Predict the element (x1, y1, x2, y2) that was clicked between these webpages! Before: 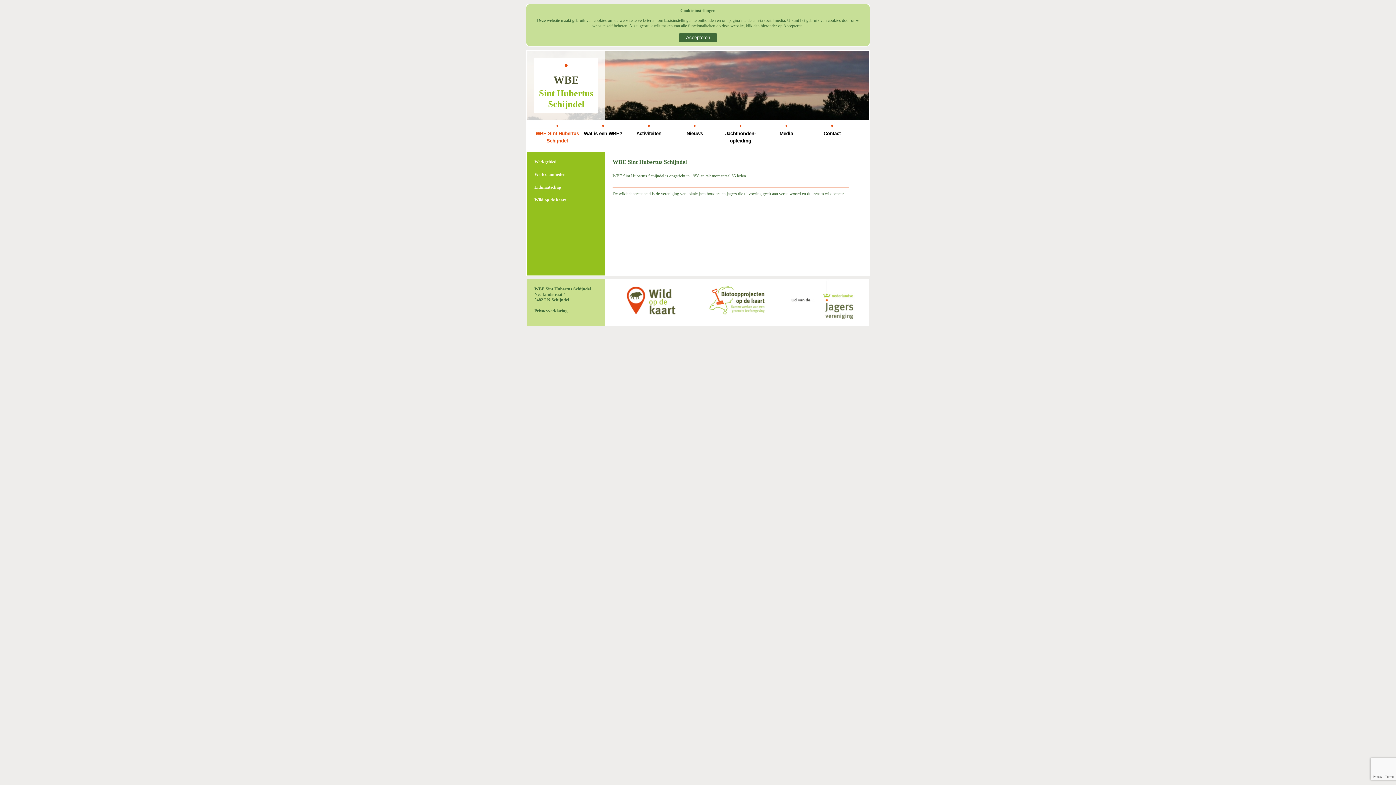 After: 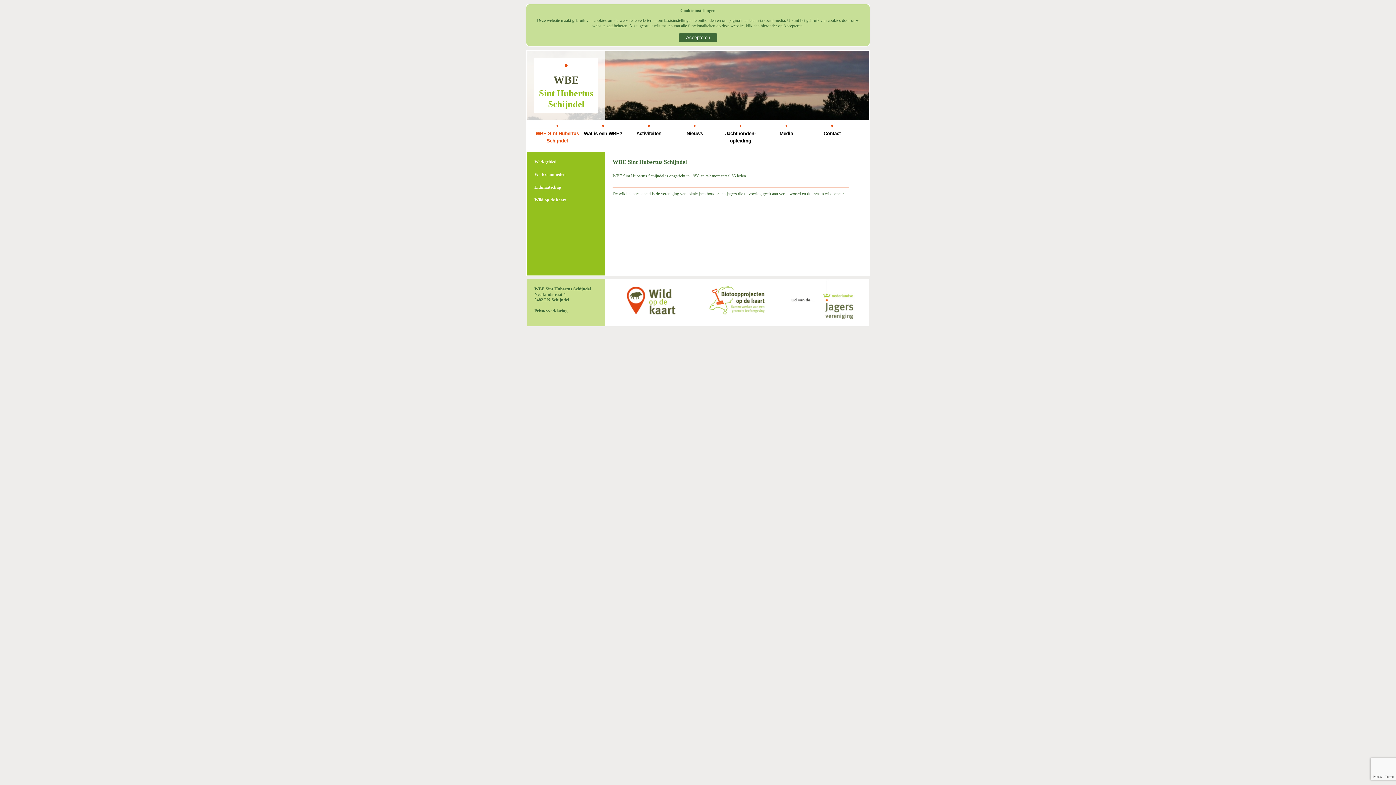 Action: bbox: (787, 279, 869, 322)